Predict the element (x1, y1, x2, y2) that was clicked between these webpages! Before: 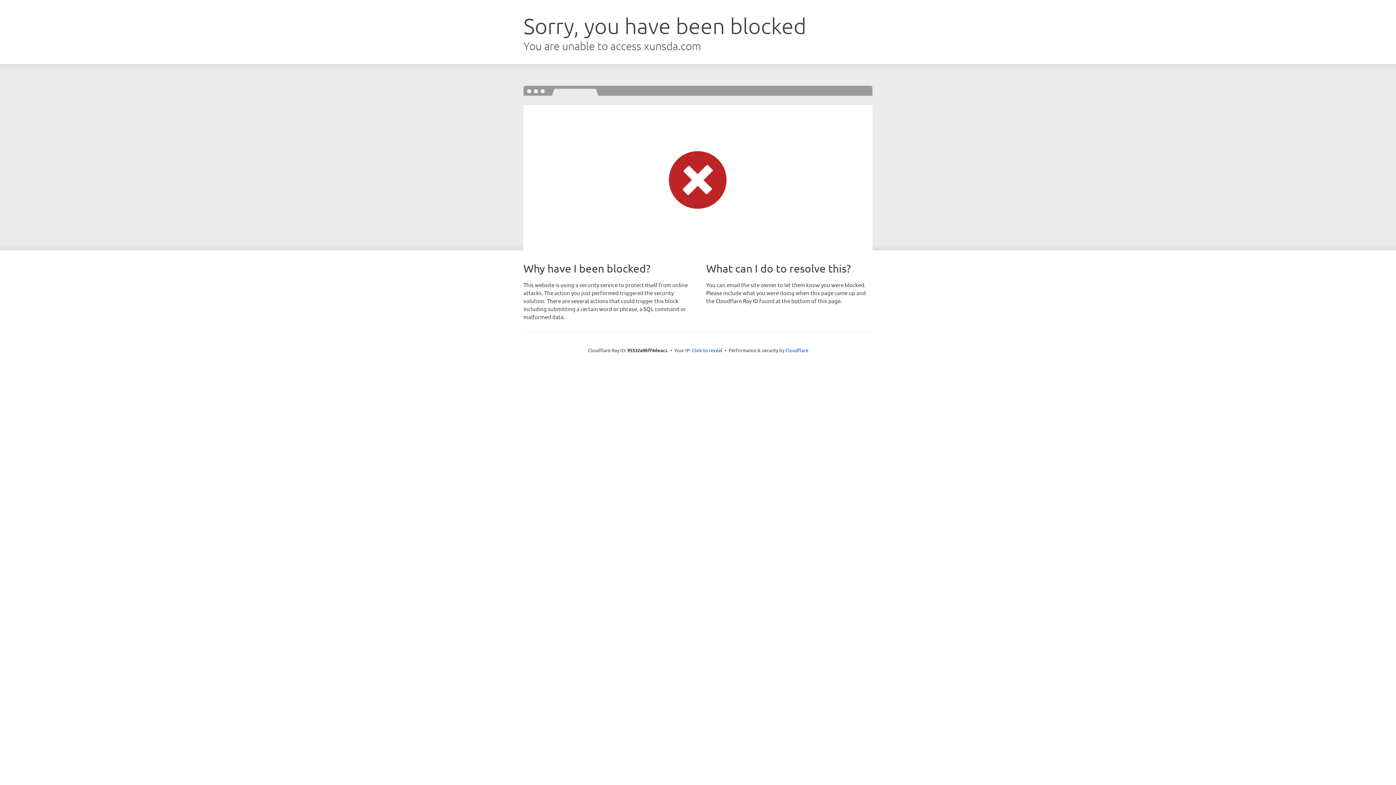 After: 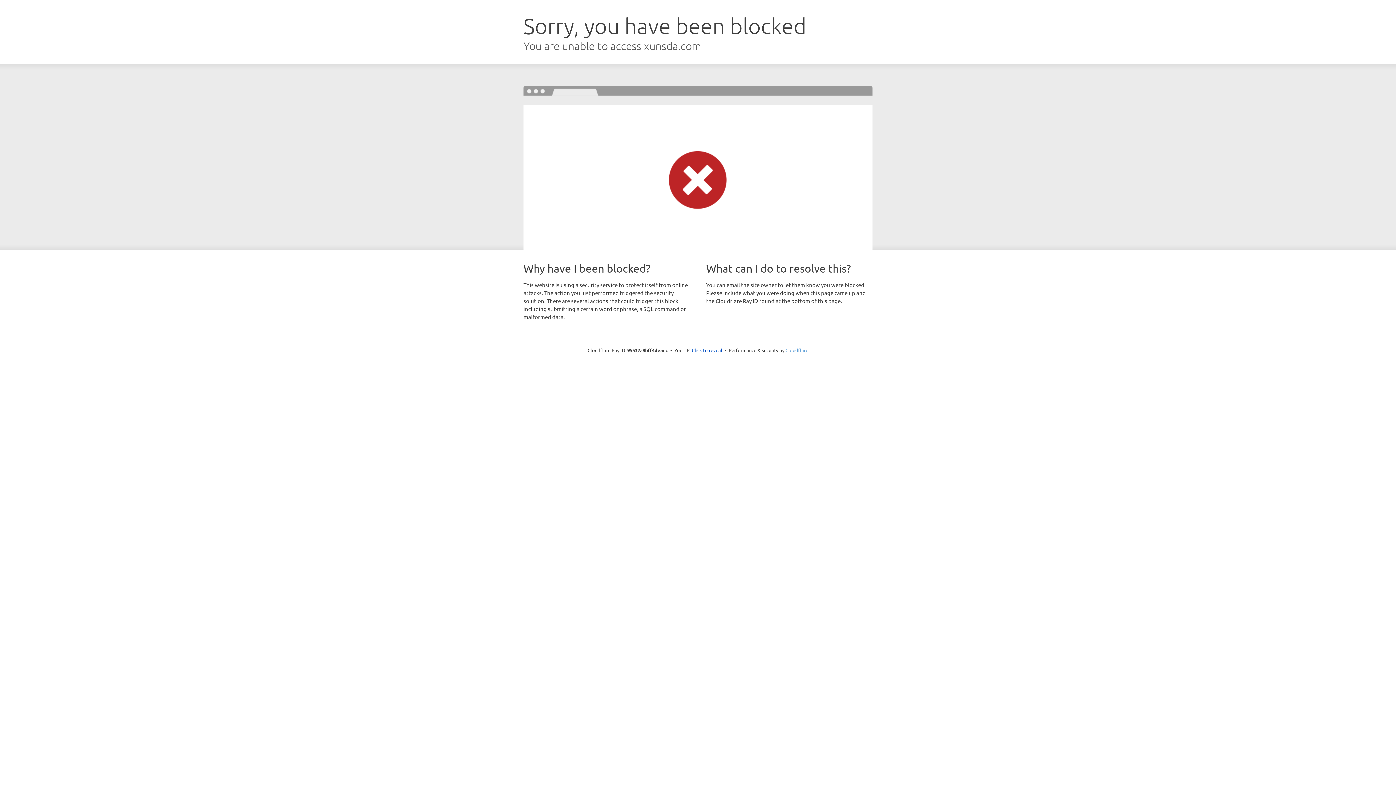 Action: label: Cloudflare bbox: (785, 347, 808, 353)